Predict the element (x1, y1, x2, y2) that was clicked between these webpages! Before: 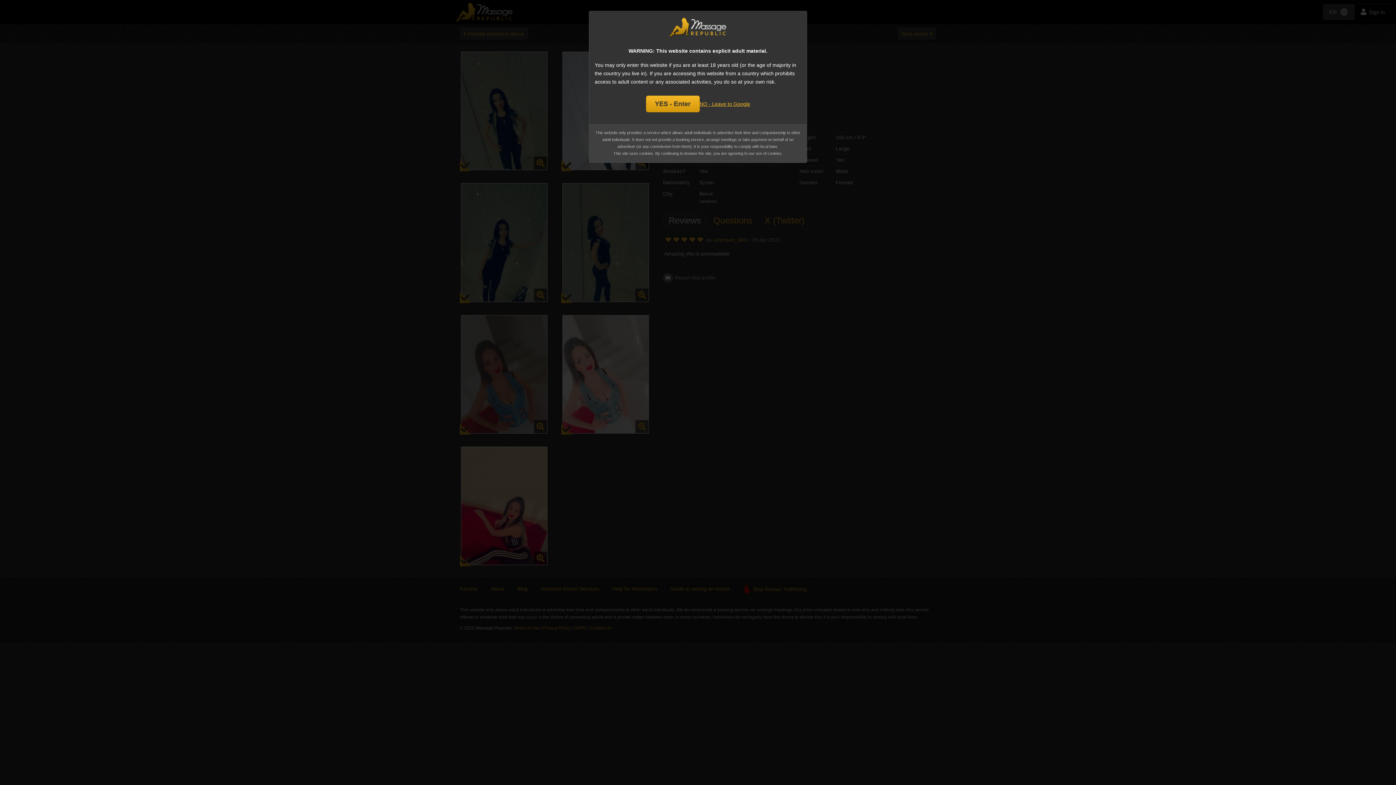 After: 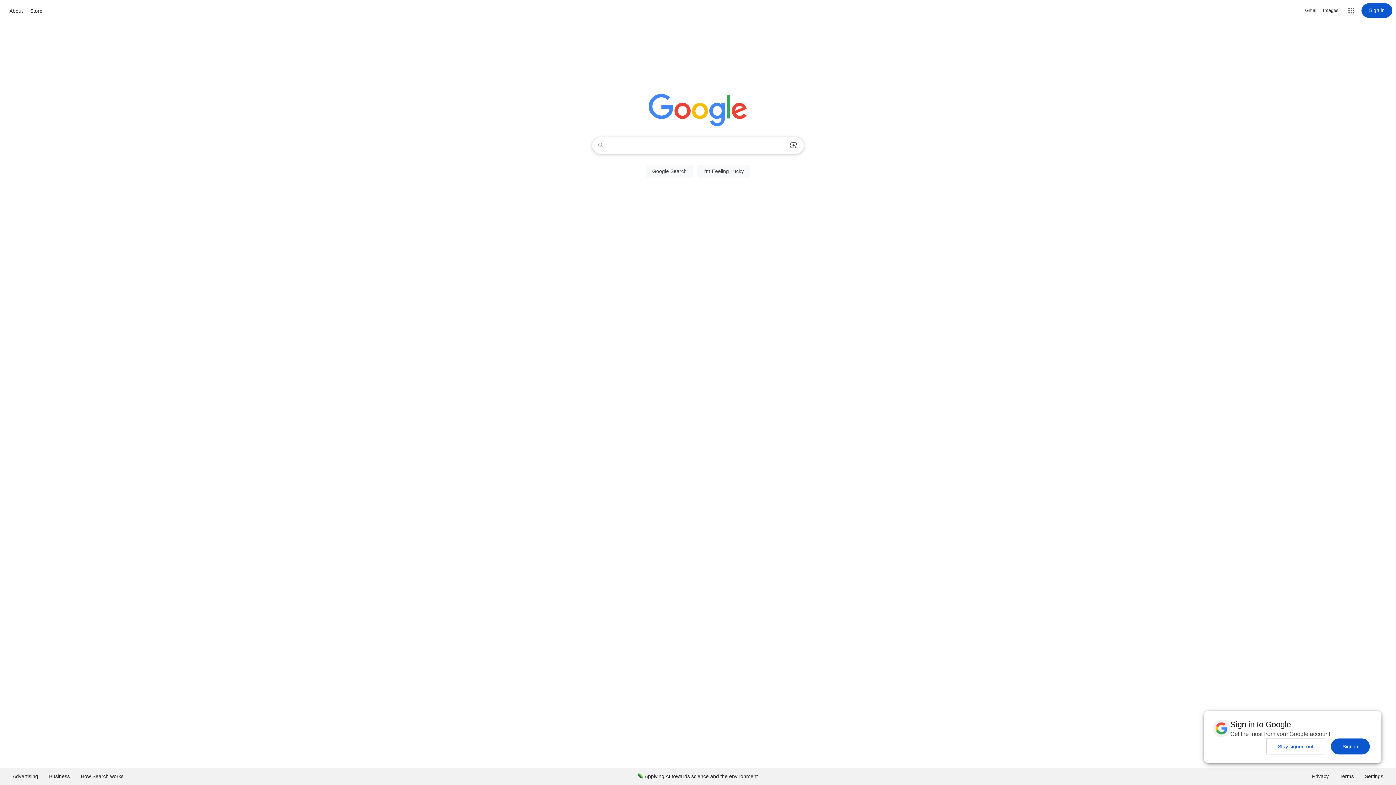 Action: bbox: (699, 99, 750, 108) label: NO - Leave to Google